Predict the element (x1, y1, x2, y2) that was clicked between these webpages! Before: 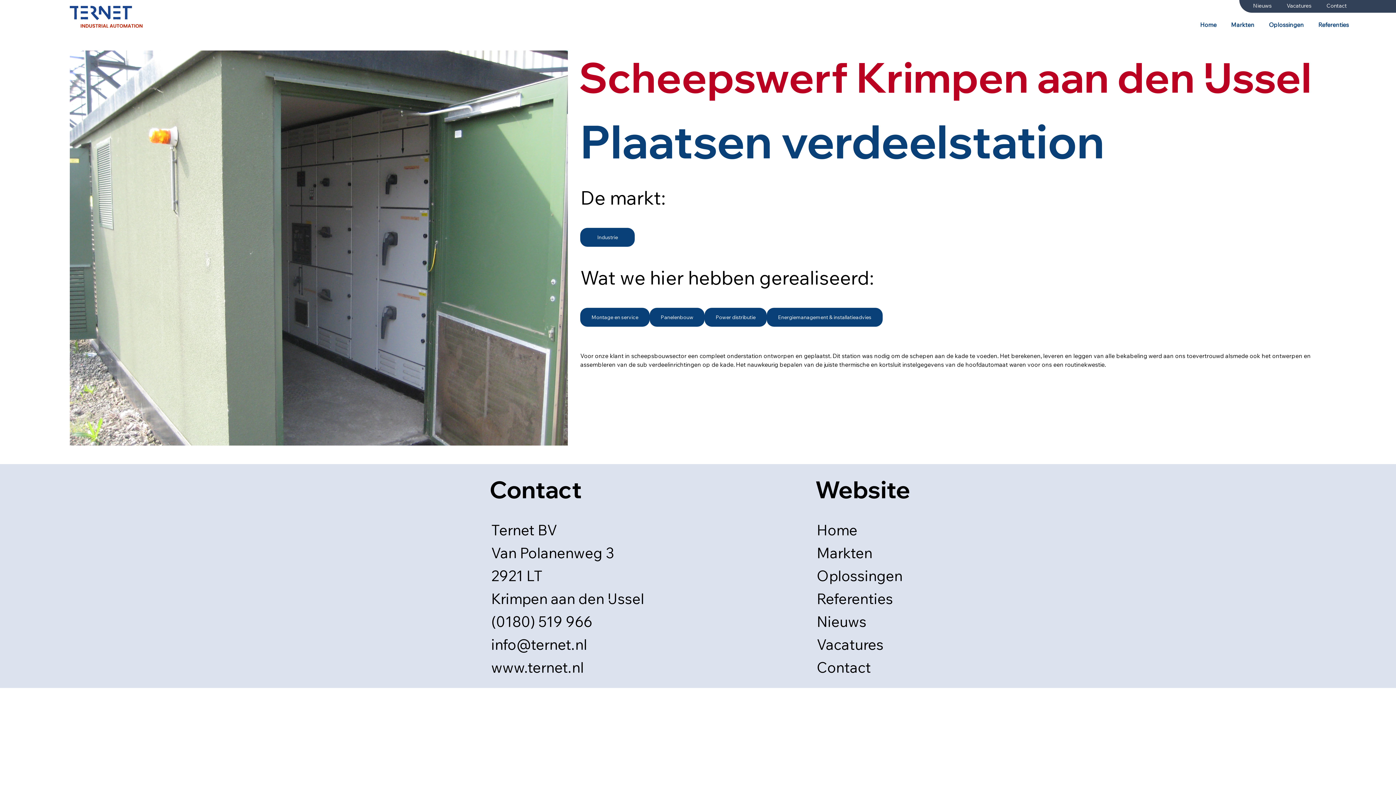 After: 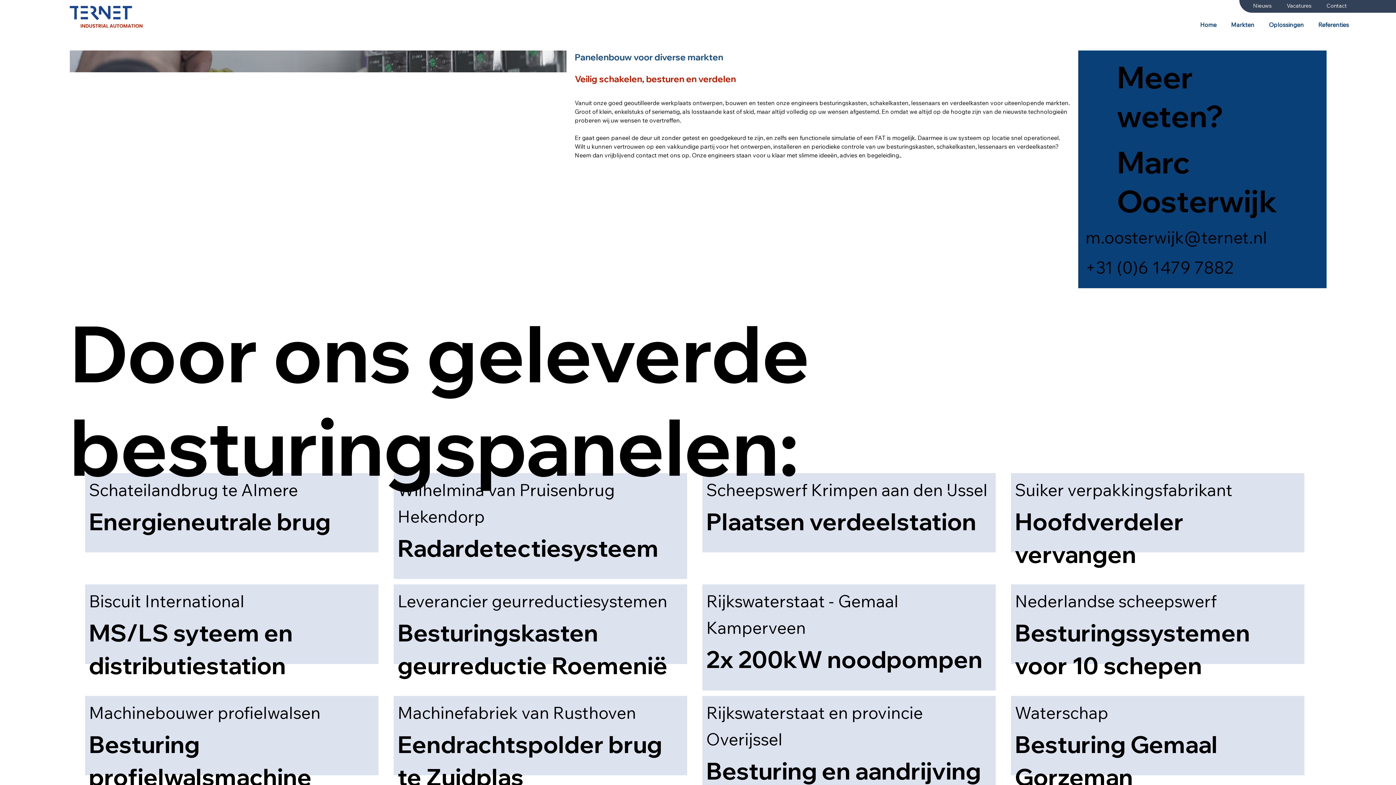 Action: bbox: (649, 307, 704, 327) label: Panelenbouw